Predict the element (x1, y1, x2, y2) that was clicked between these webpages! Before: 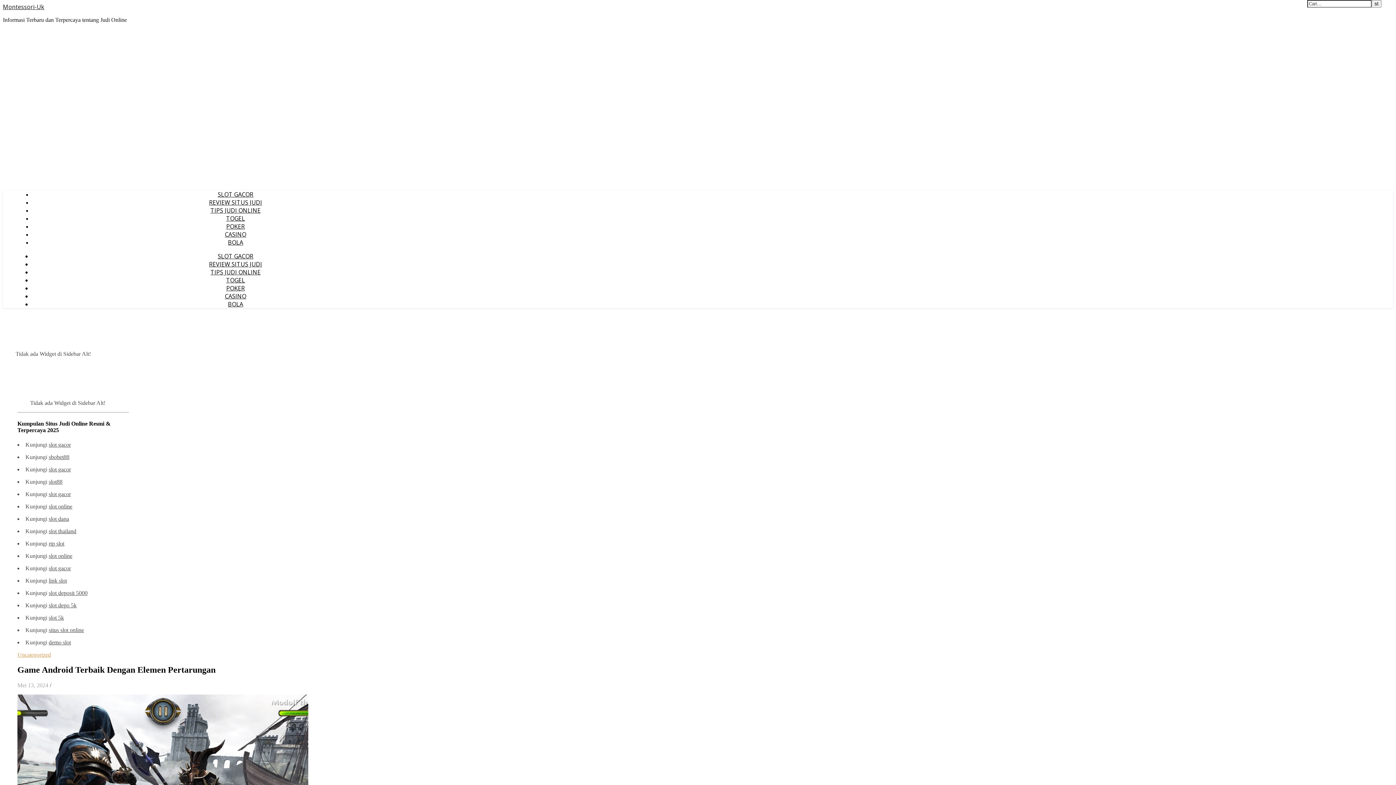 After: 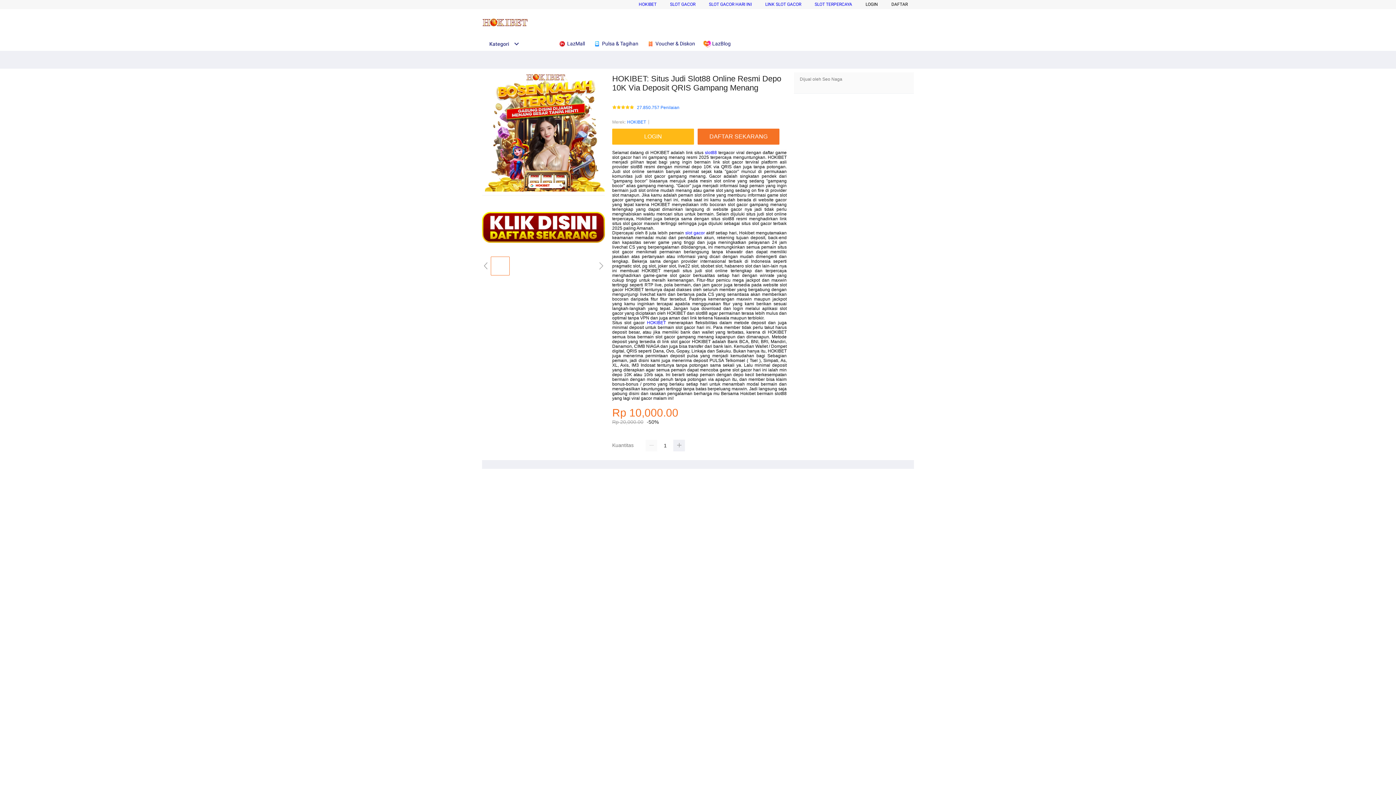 Action: label: slot gacor bbox: (48, 441, 70, 447)